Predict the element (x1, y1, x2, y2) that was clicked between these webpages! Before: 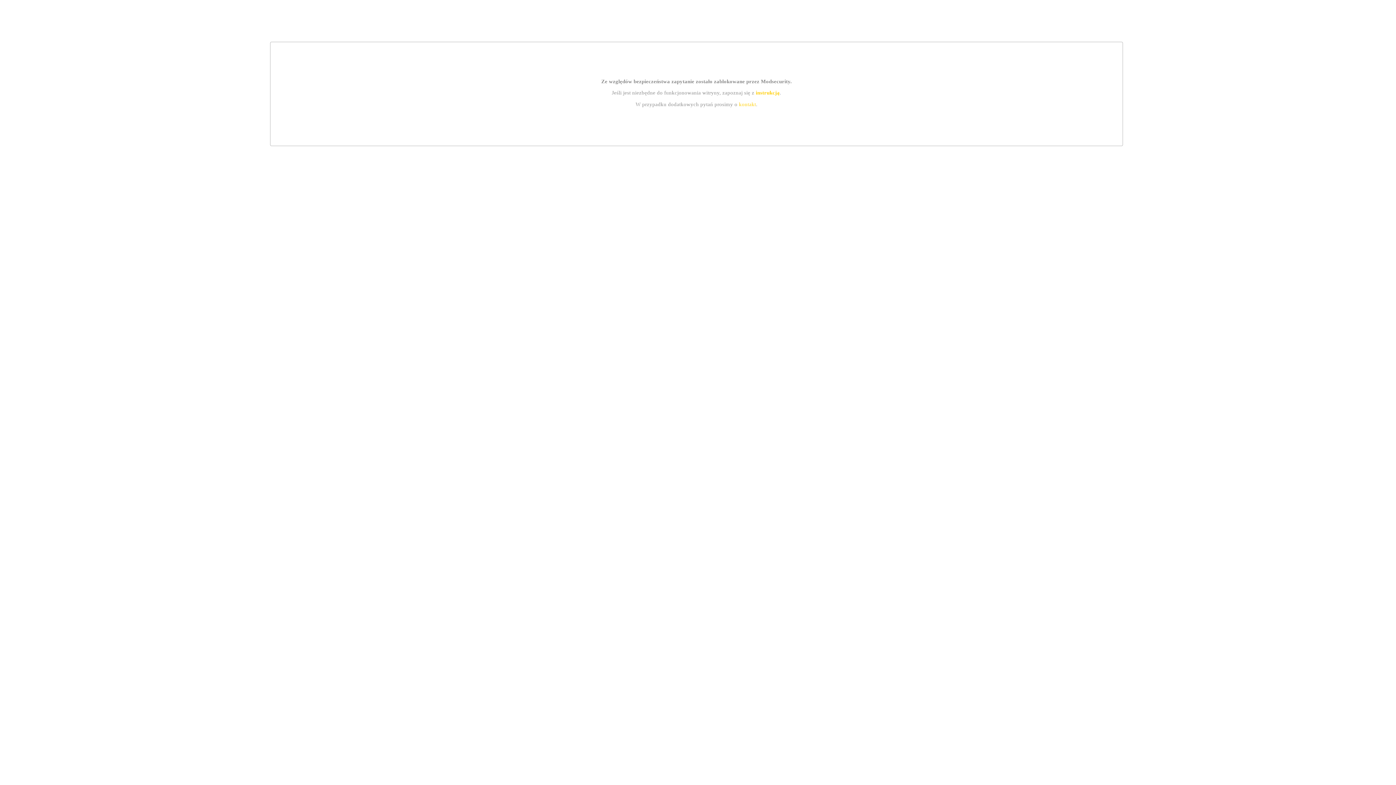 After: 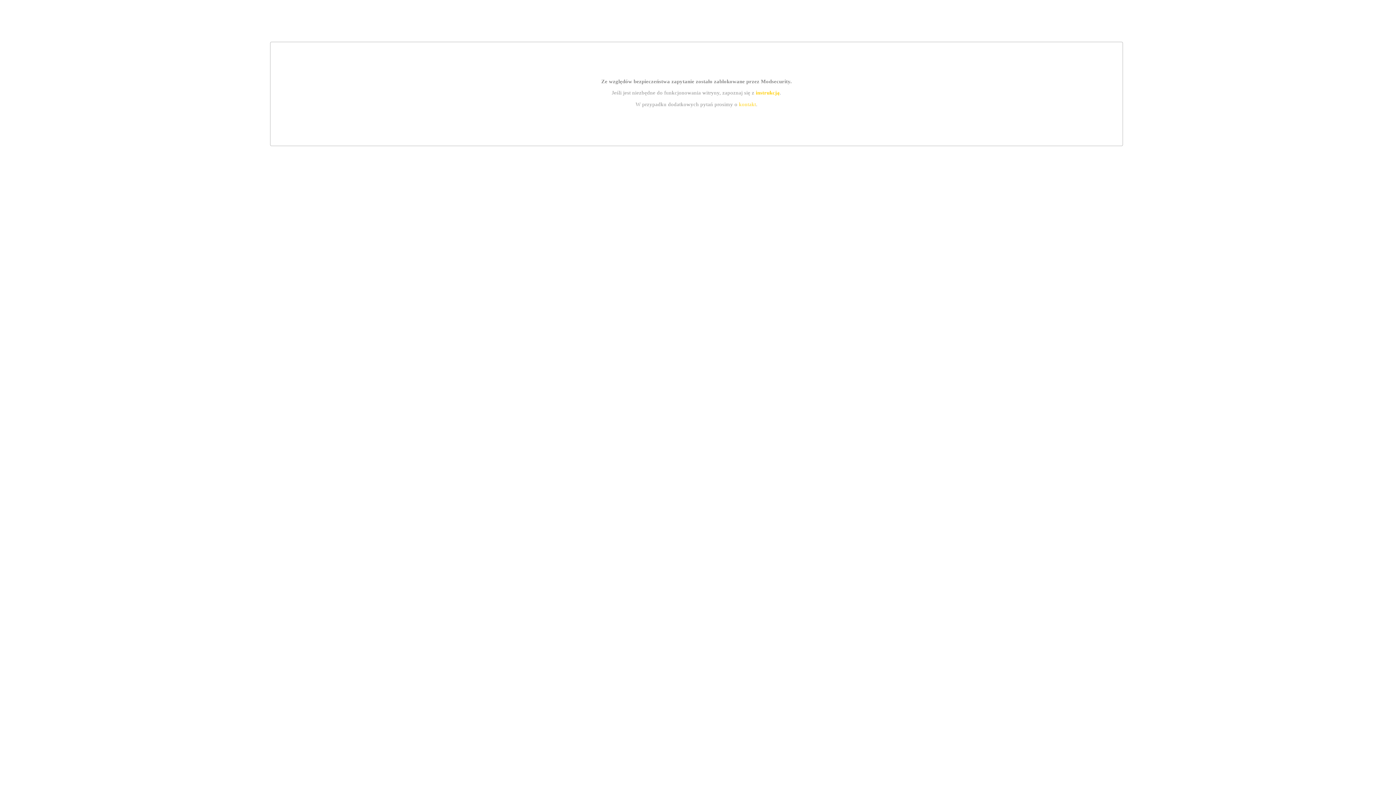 Action: bbox: (755, 89, 779, 95) label: instrukcją